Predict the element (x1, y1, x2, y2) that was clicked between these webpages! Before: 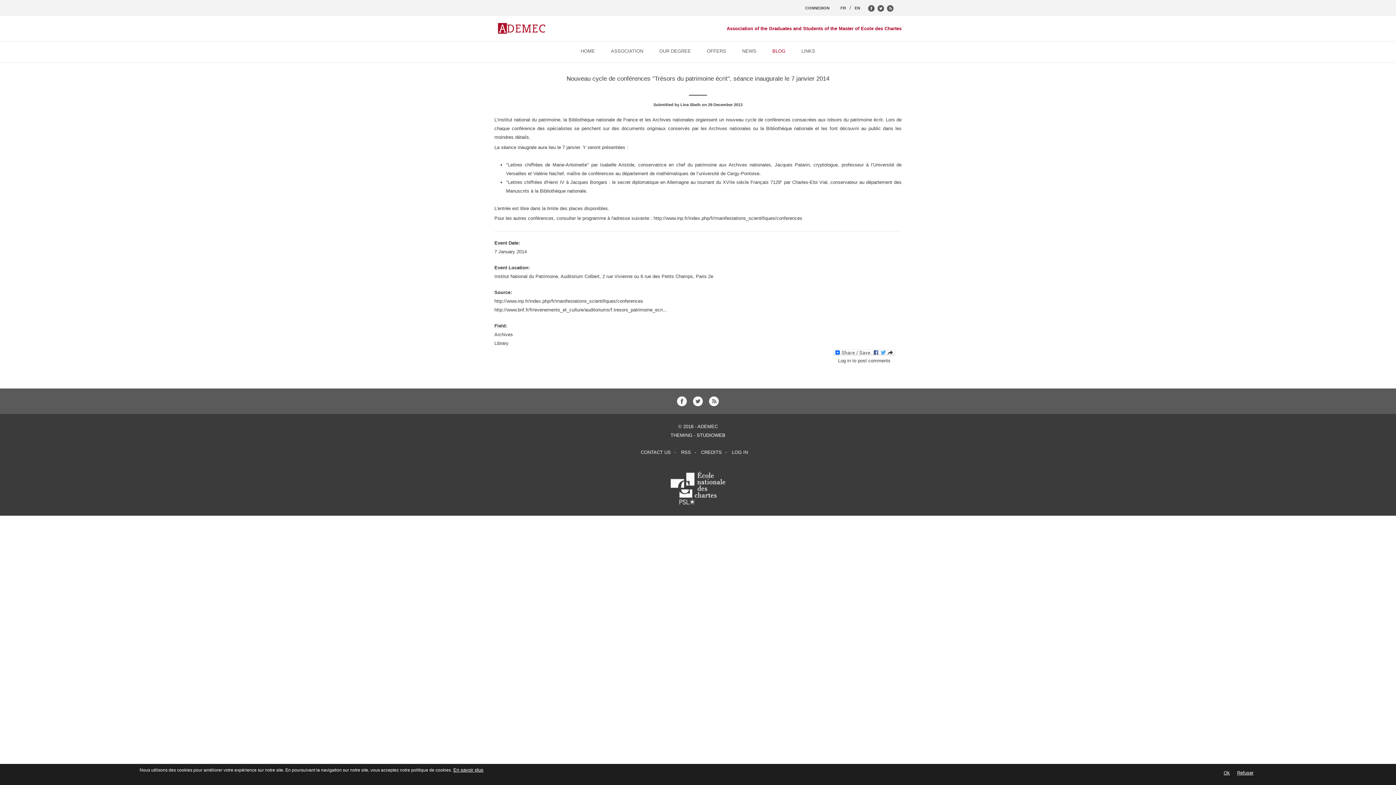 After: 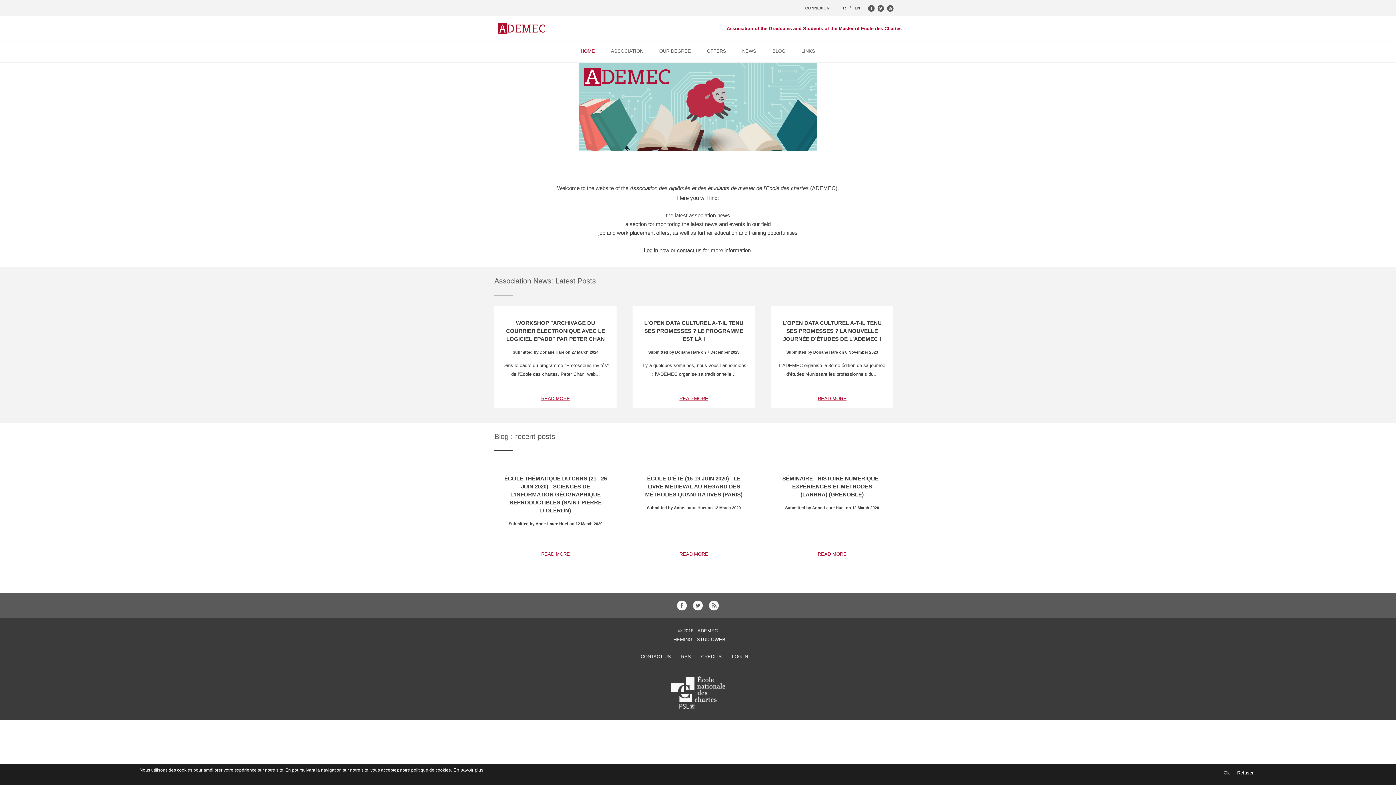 Action: bbox: (494, 18, 637, 36)